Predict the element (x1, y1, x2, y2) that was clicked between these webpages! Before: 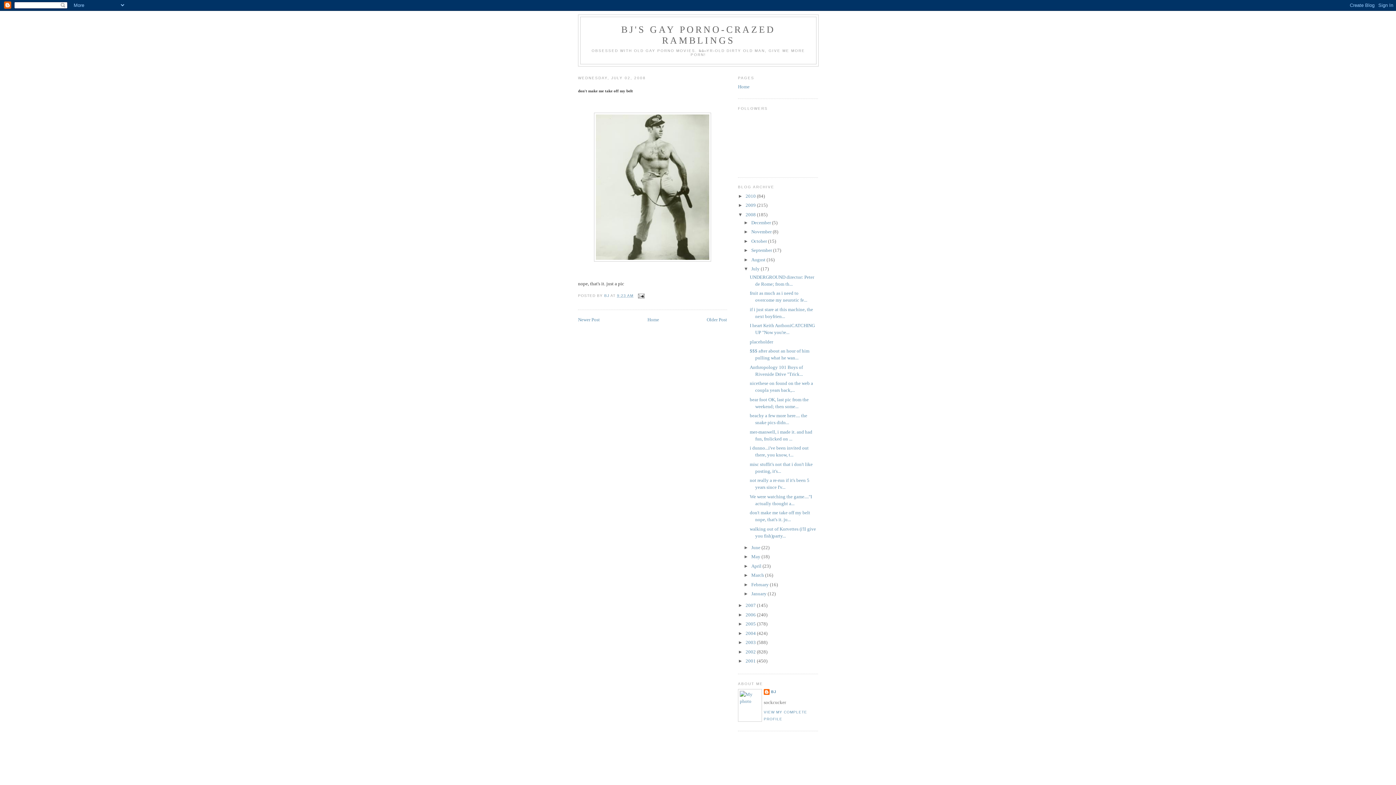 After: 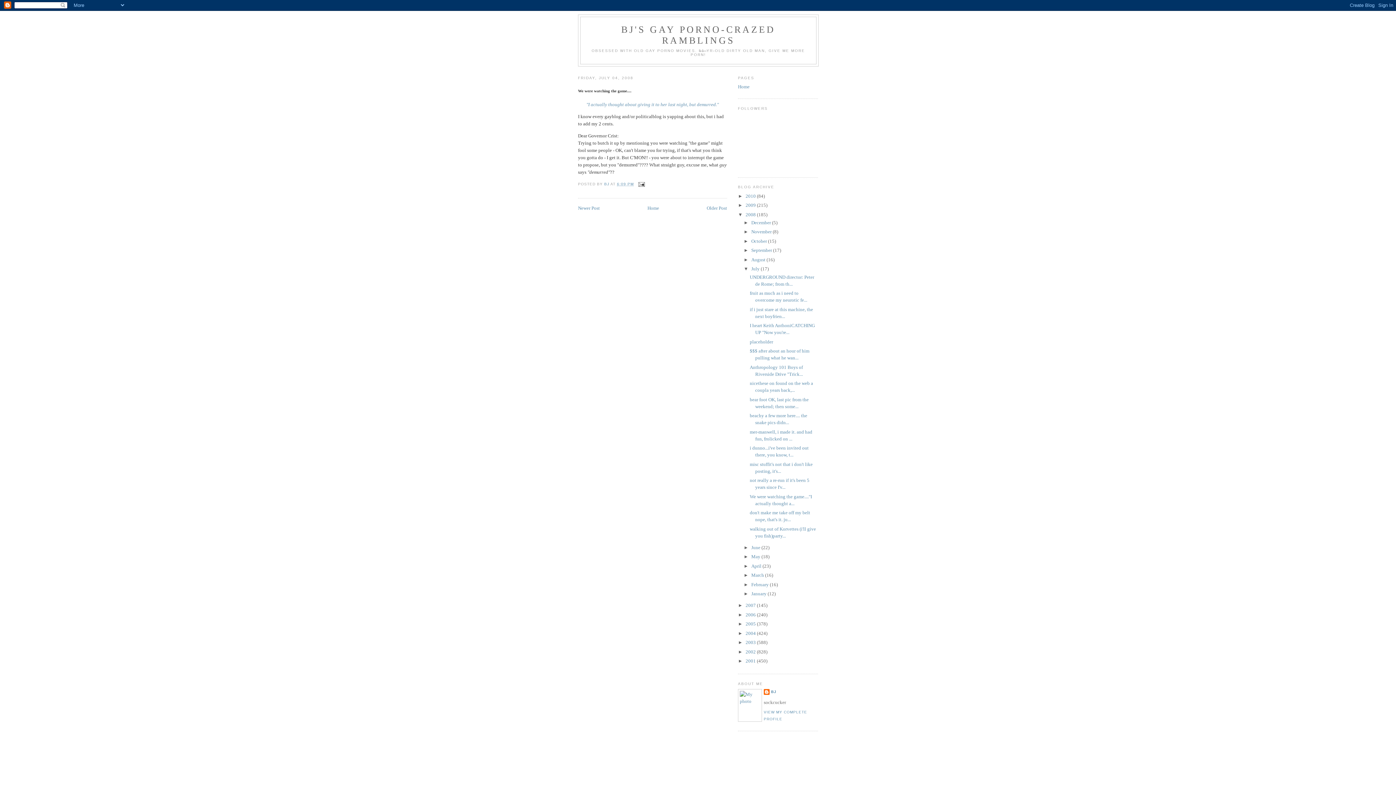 Action: label: Newer Post bbox: (578, 317, 600, 322)